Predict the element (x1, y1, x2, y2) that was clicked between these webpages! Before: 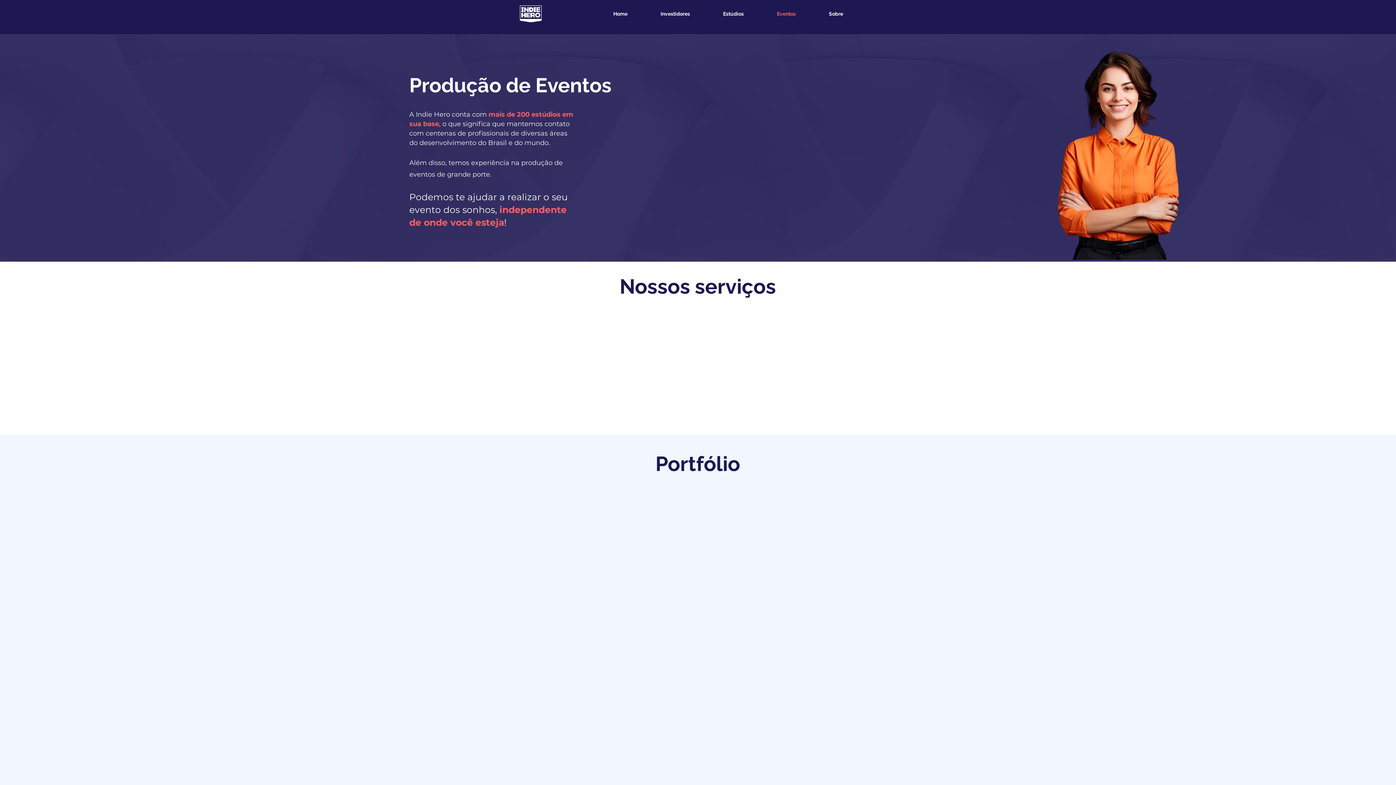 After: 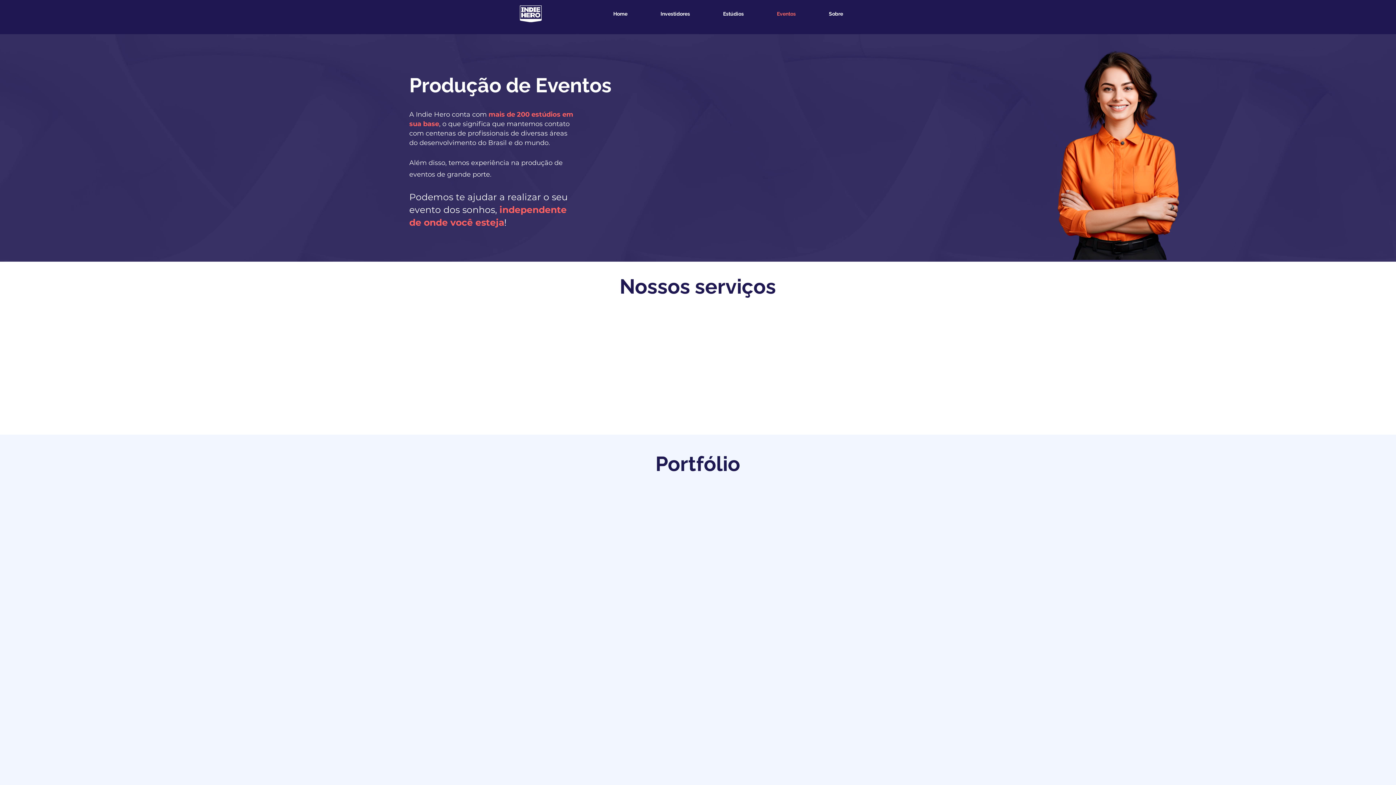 Action: label: BGF bbox: (646, 495, 884, 649)